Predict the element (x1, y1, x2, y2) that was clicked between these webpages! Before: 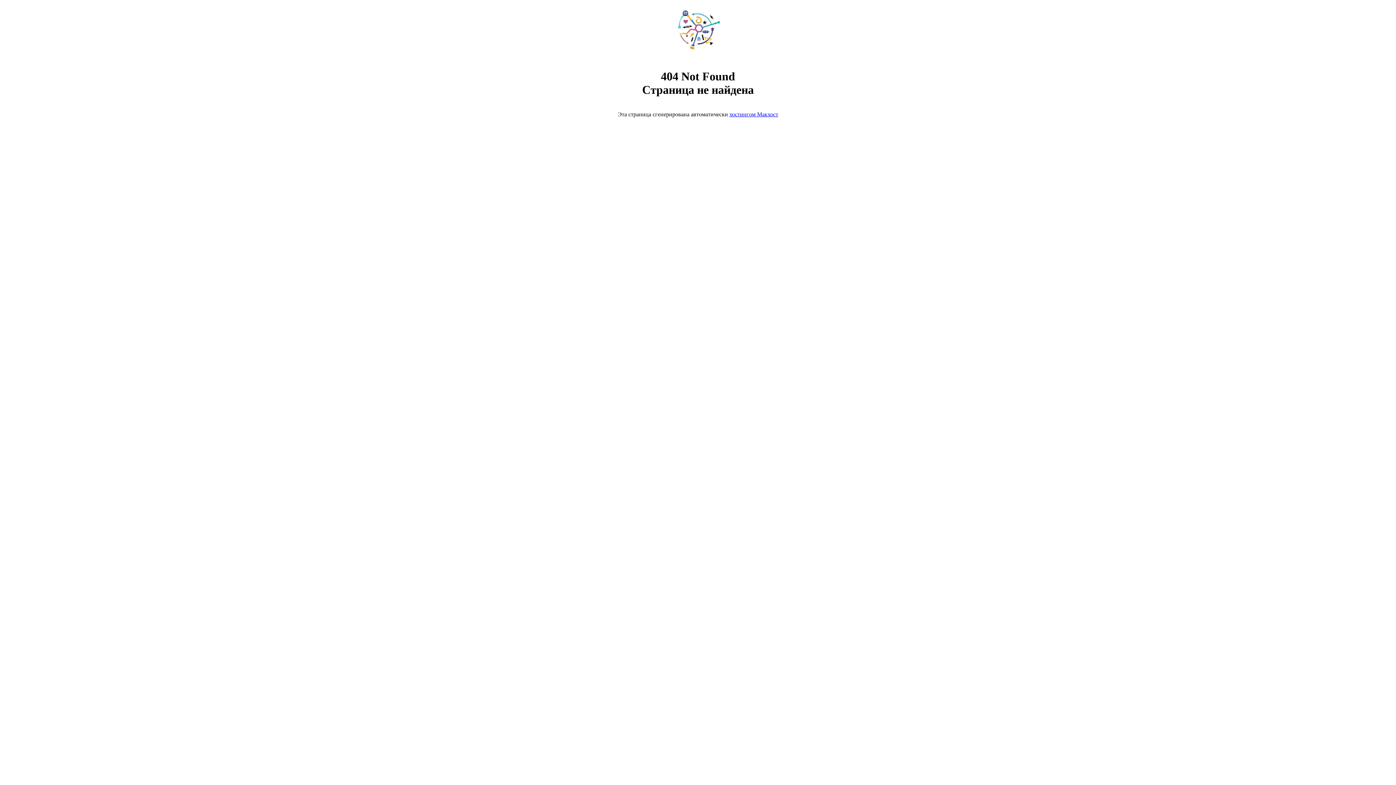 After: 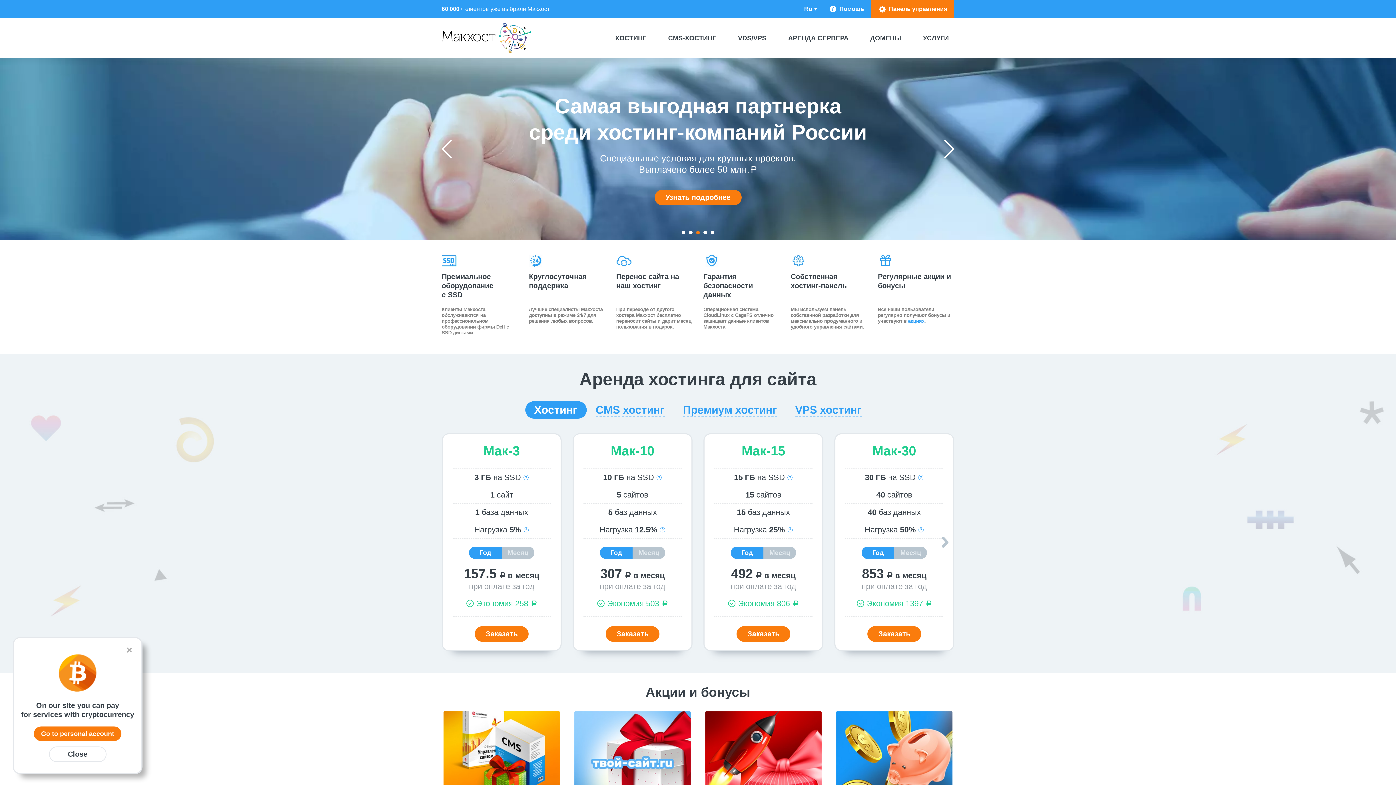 Action: bbox: (729, 111, 778, 117) label: хостингом Макхост